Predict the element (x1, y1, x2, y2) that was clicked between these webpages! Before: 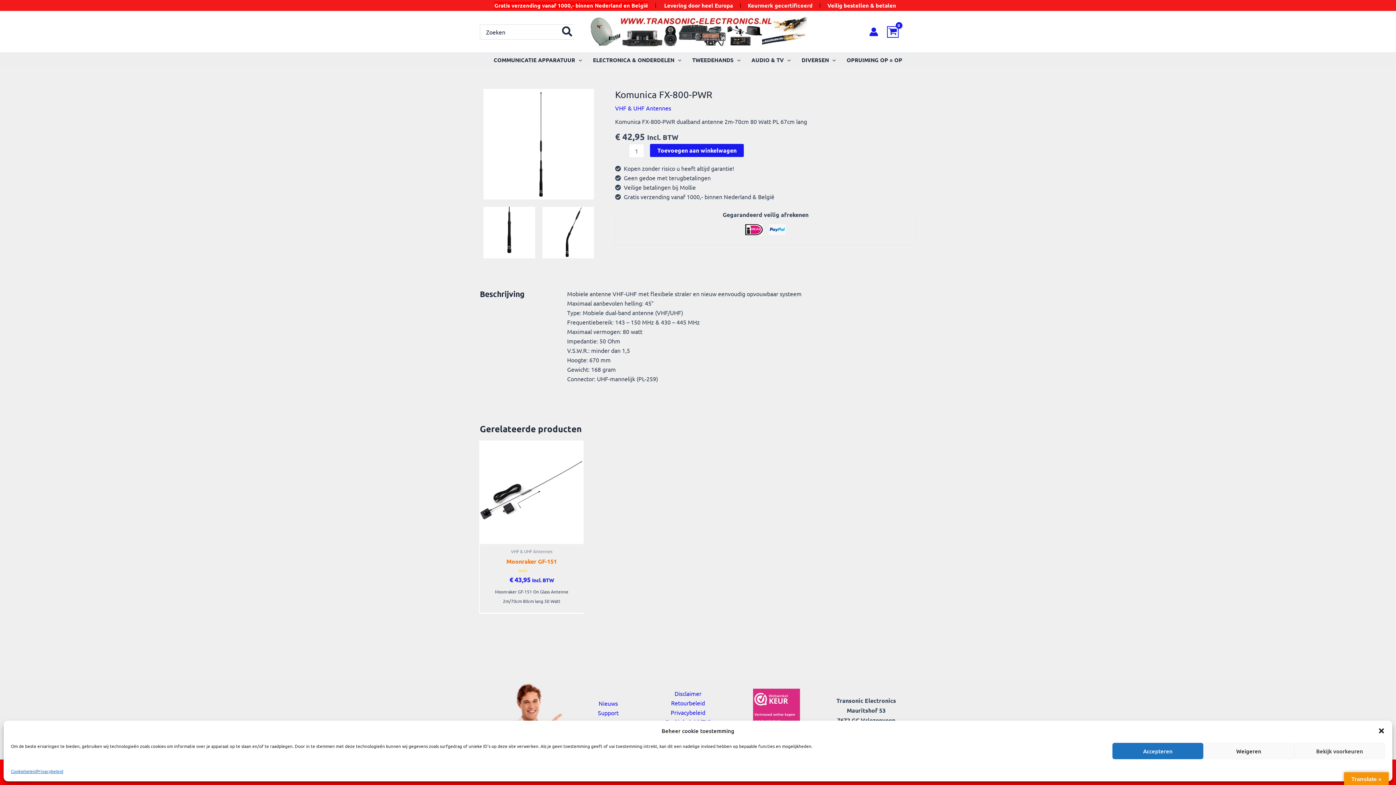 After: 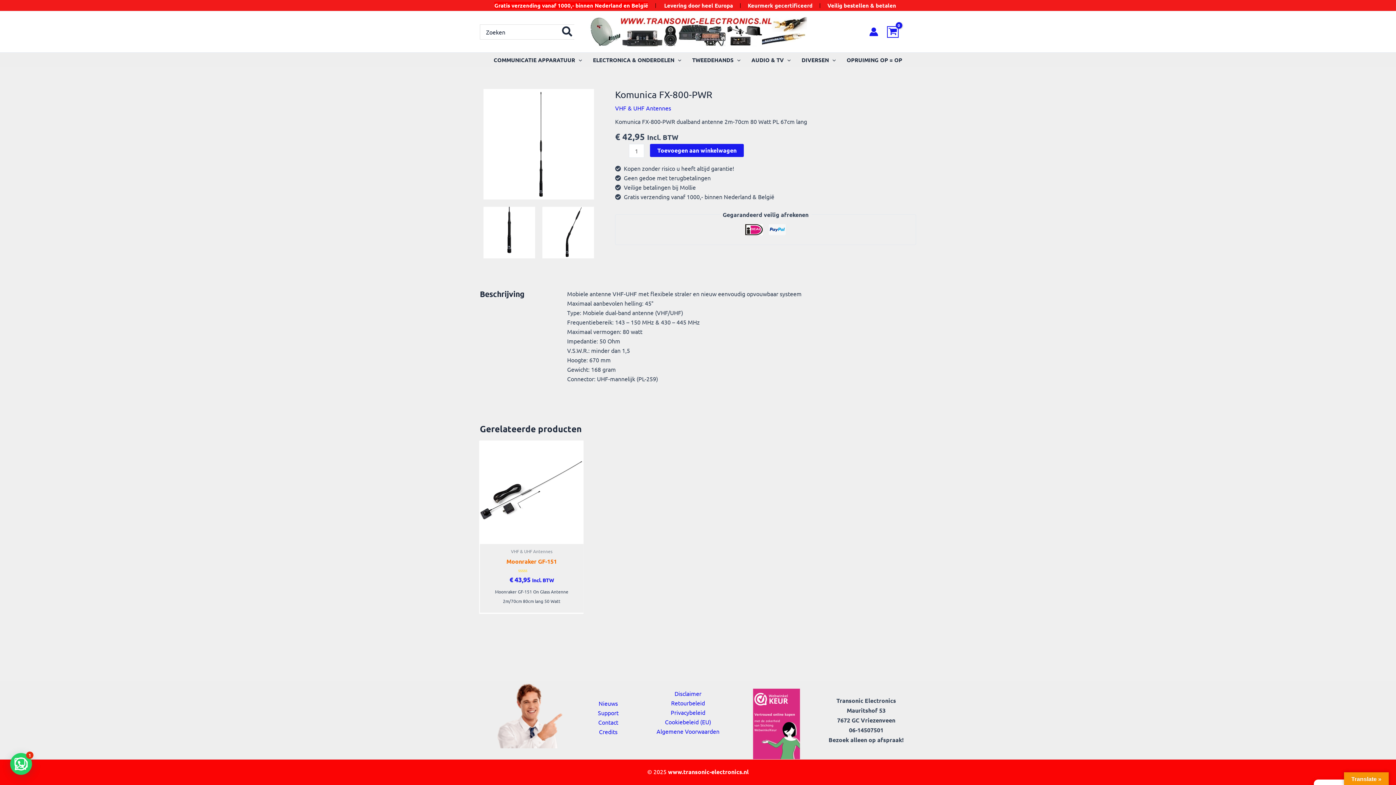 Action: bbox: (1112, 743, 1203, 759) label: Accepteren